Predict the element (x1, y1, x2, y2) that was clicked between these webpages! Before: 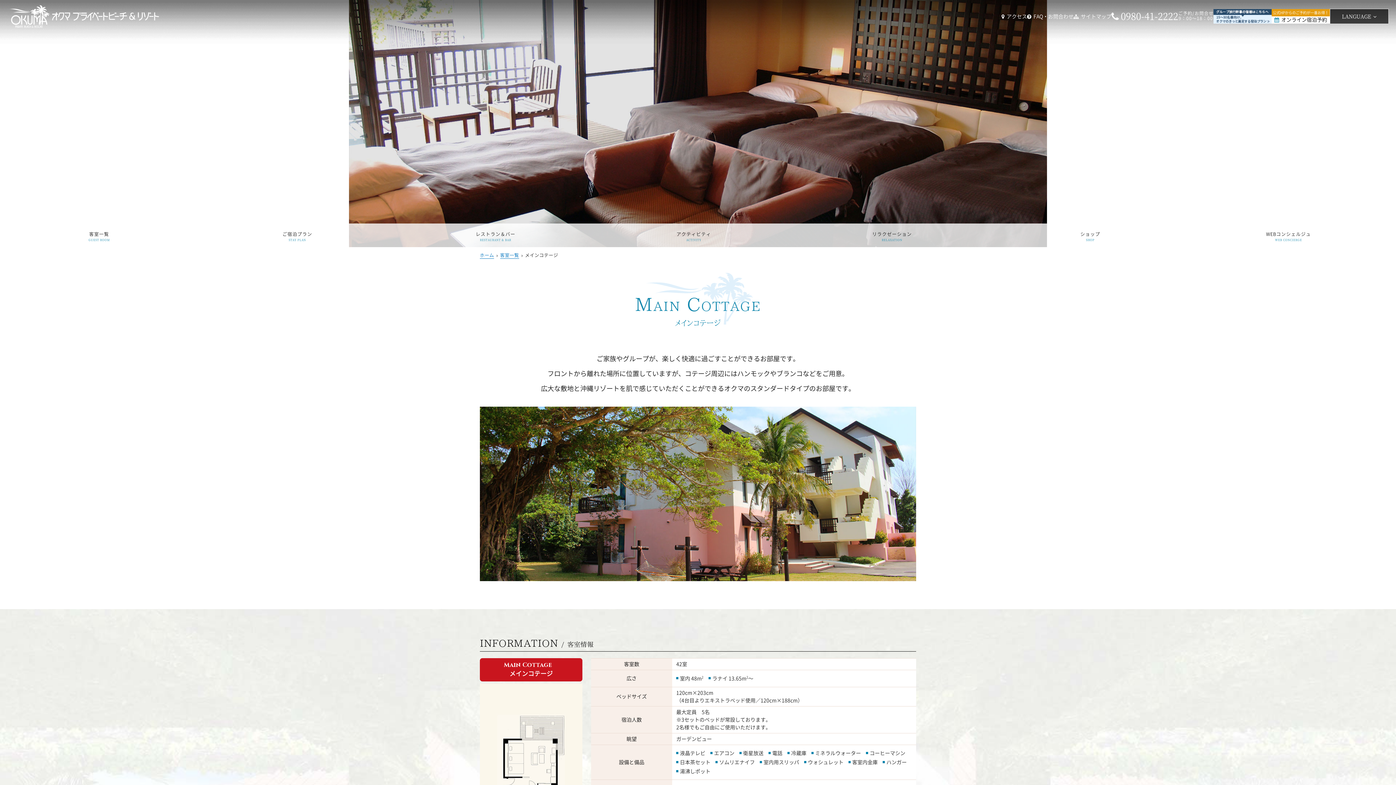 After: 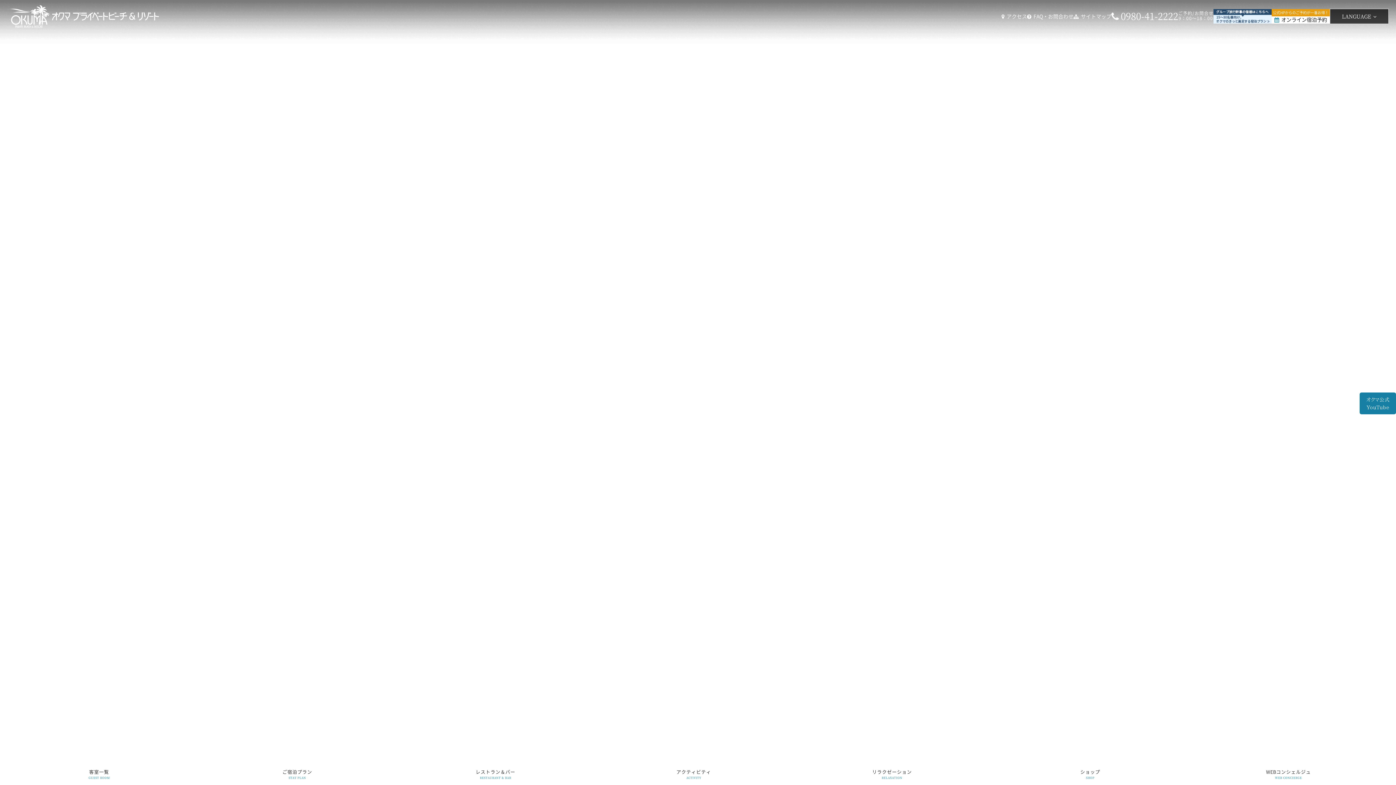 Action: bbox: (50, 10, 160, 21) label: オクマ プライベートビーチ ＆ リゾート